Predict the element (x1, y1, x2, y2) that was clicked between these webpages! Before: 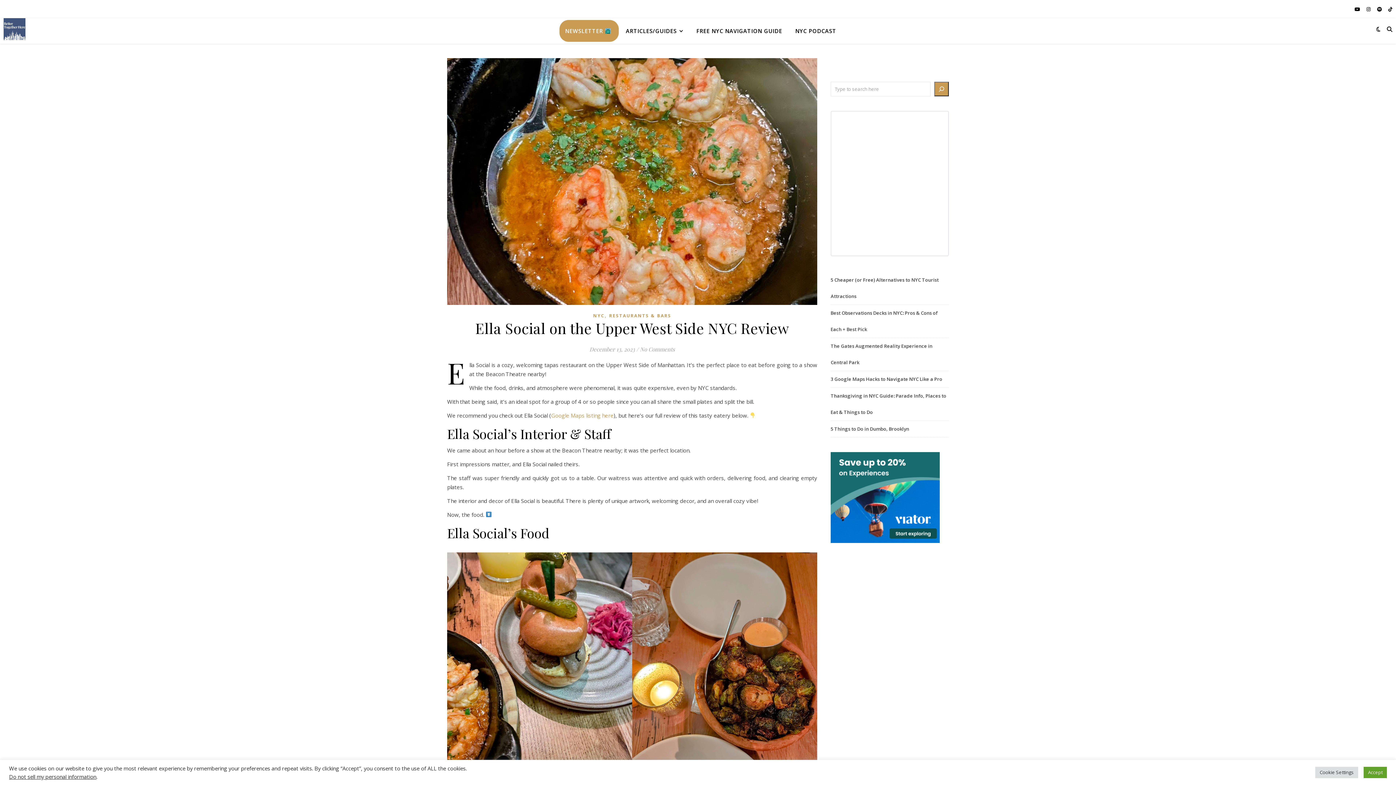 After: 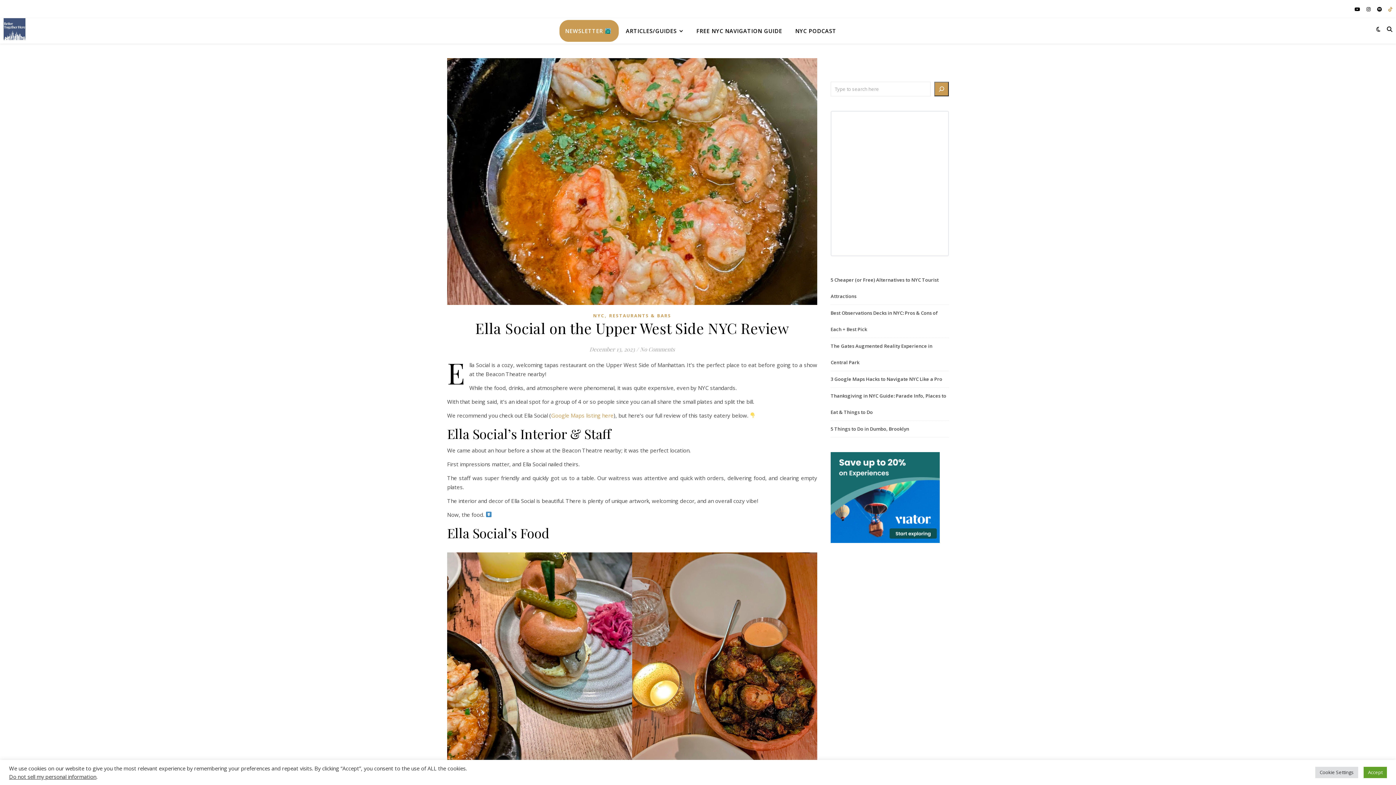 Action: label: tiktok bbox: (1388, 5, 1392, 12)